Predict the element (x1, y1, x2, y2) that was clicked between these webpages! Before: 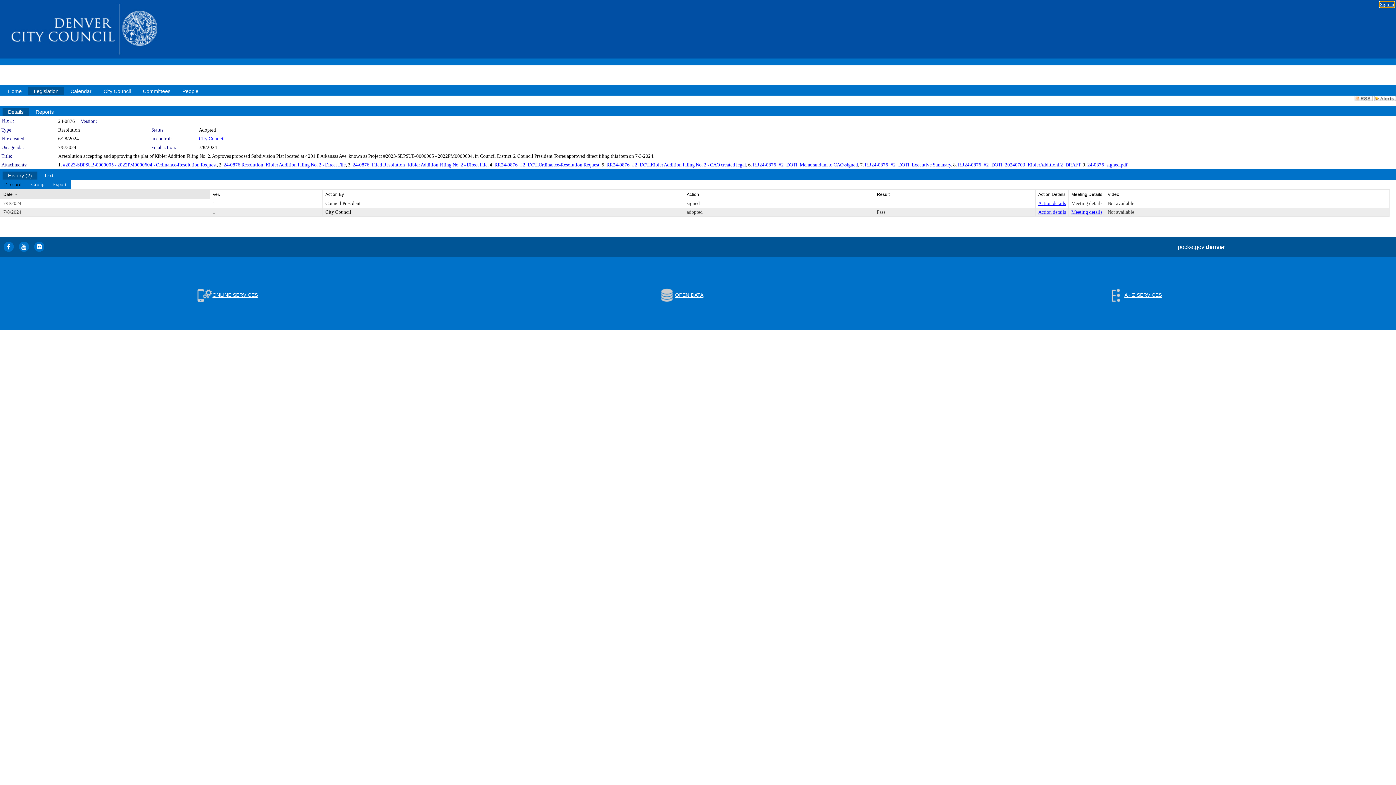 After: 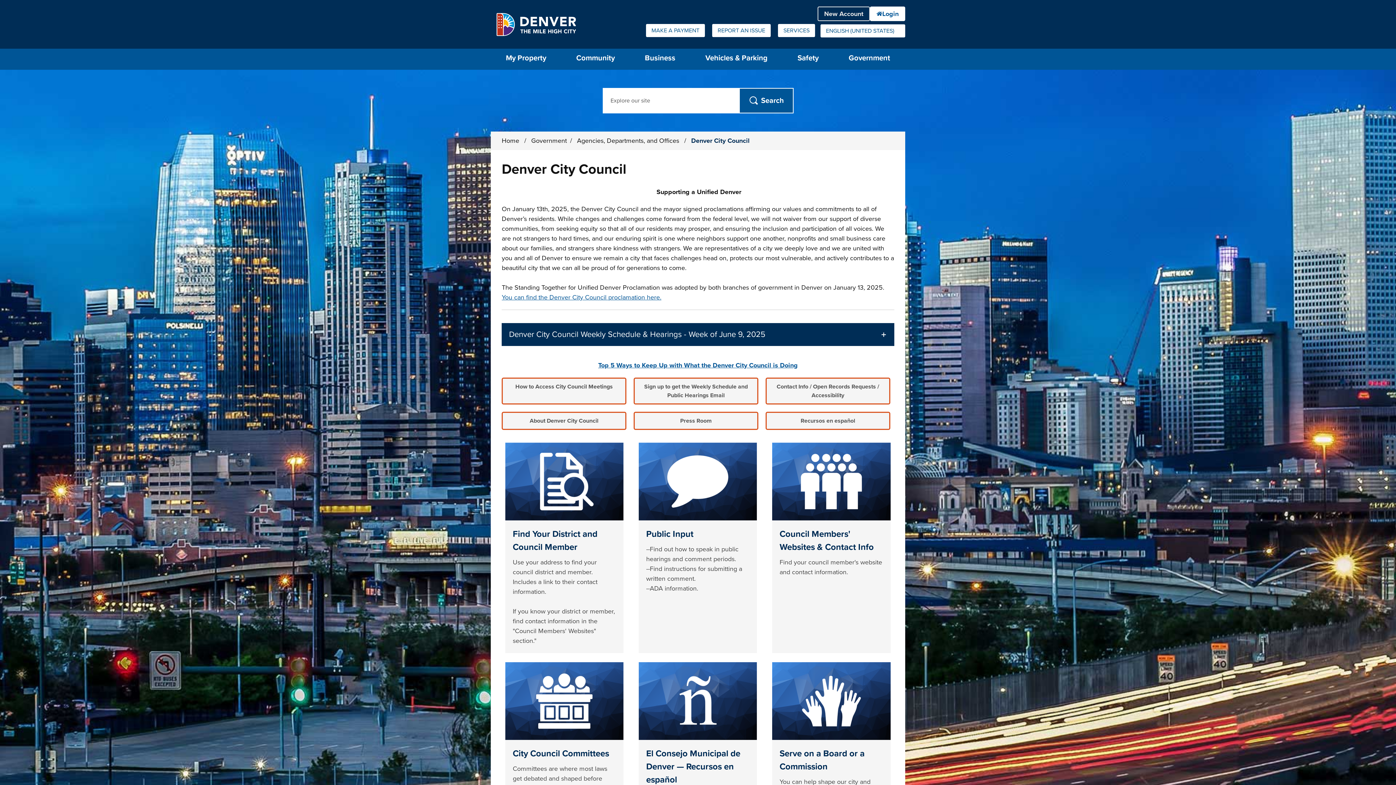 Action: bbox: (2, 86, 27, 95) label: Home